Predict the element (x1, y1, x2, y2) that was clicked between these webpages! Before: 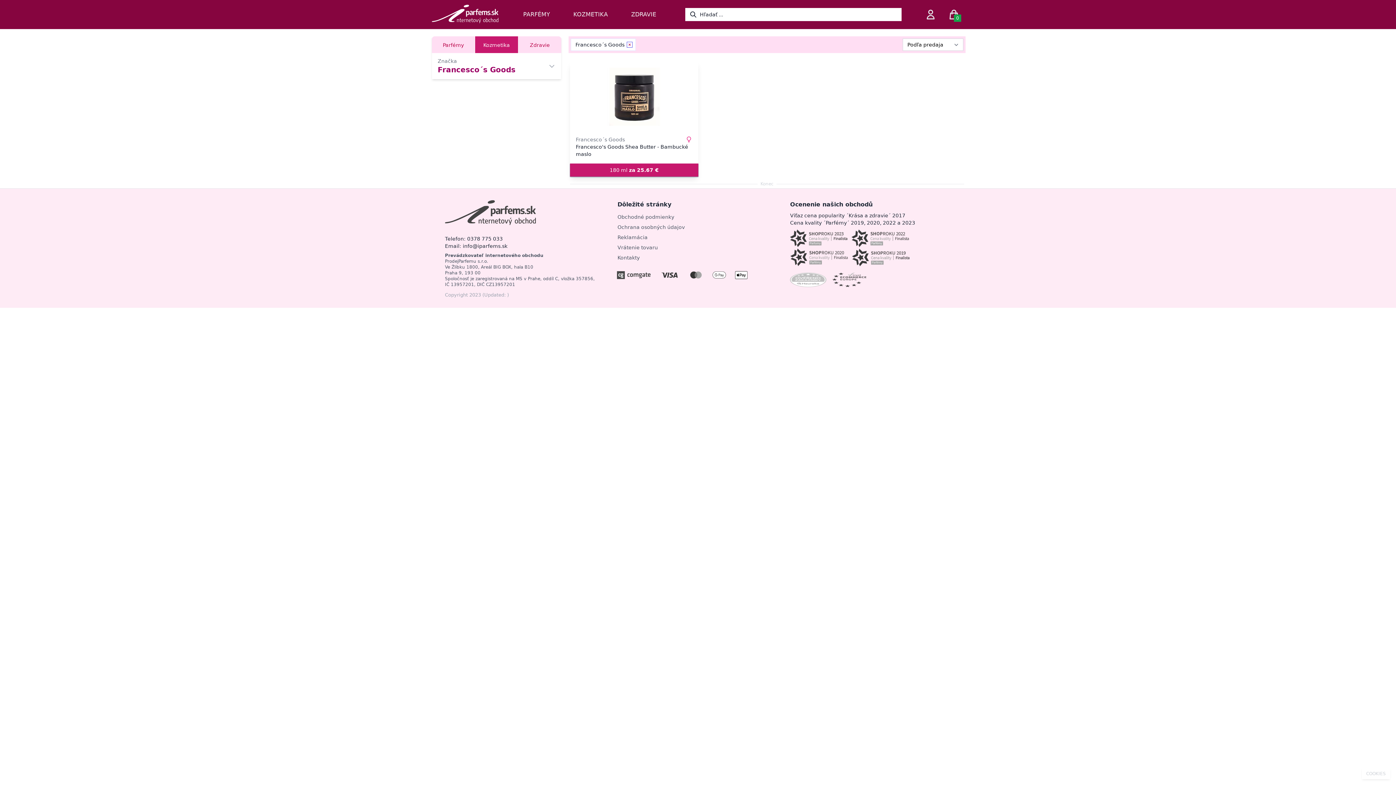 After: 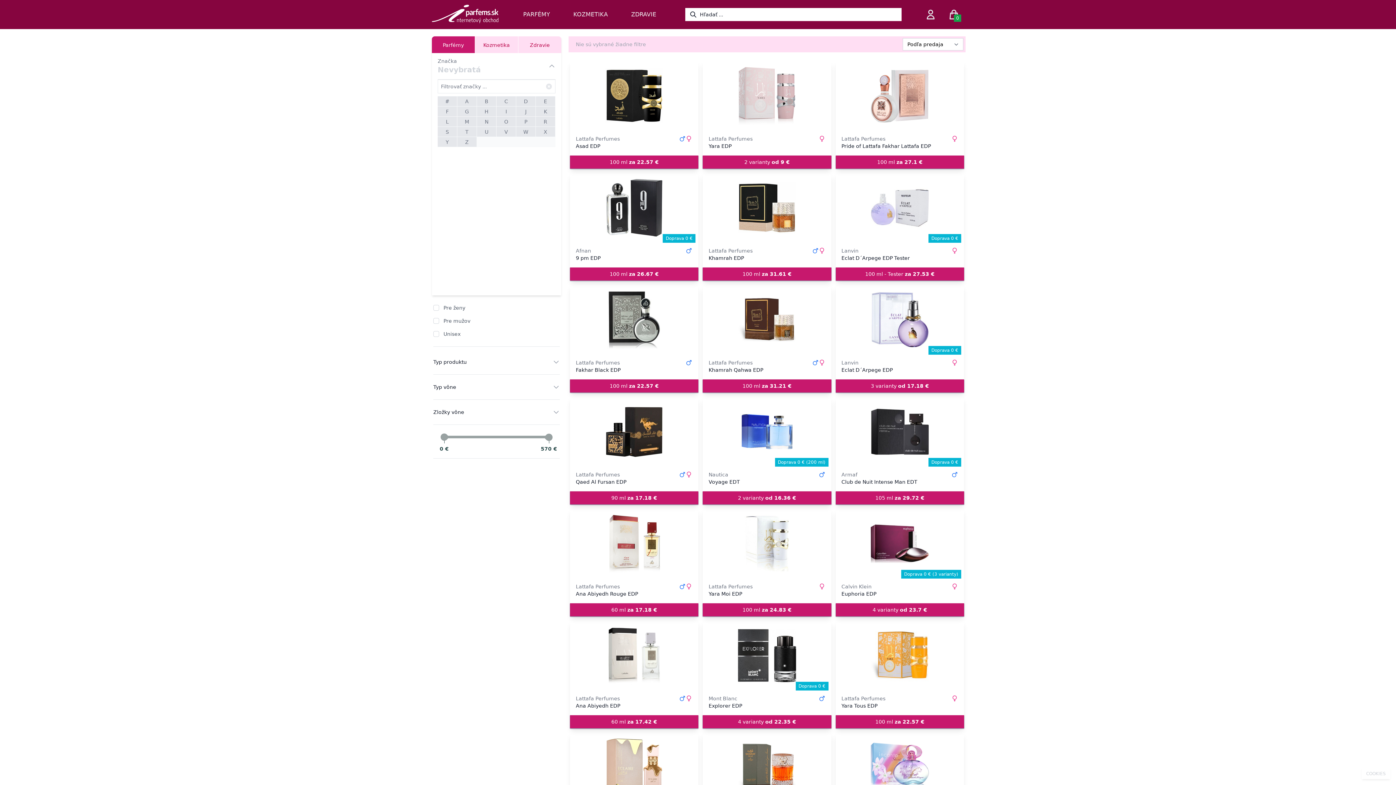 Action: bbox: (432, 36, 474, 53) label: Parfémy